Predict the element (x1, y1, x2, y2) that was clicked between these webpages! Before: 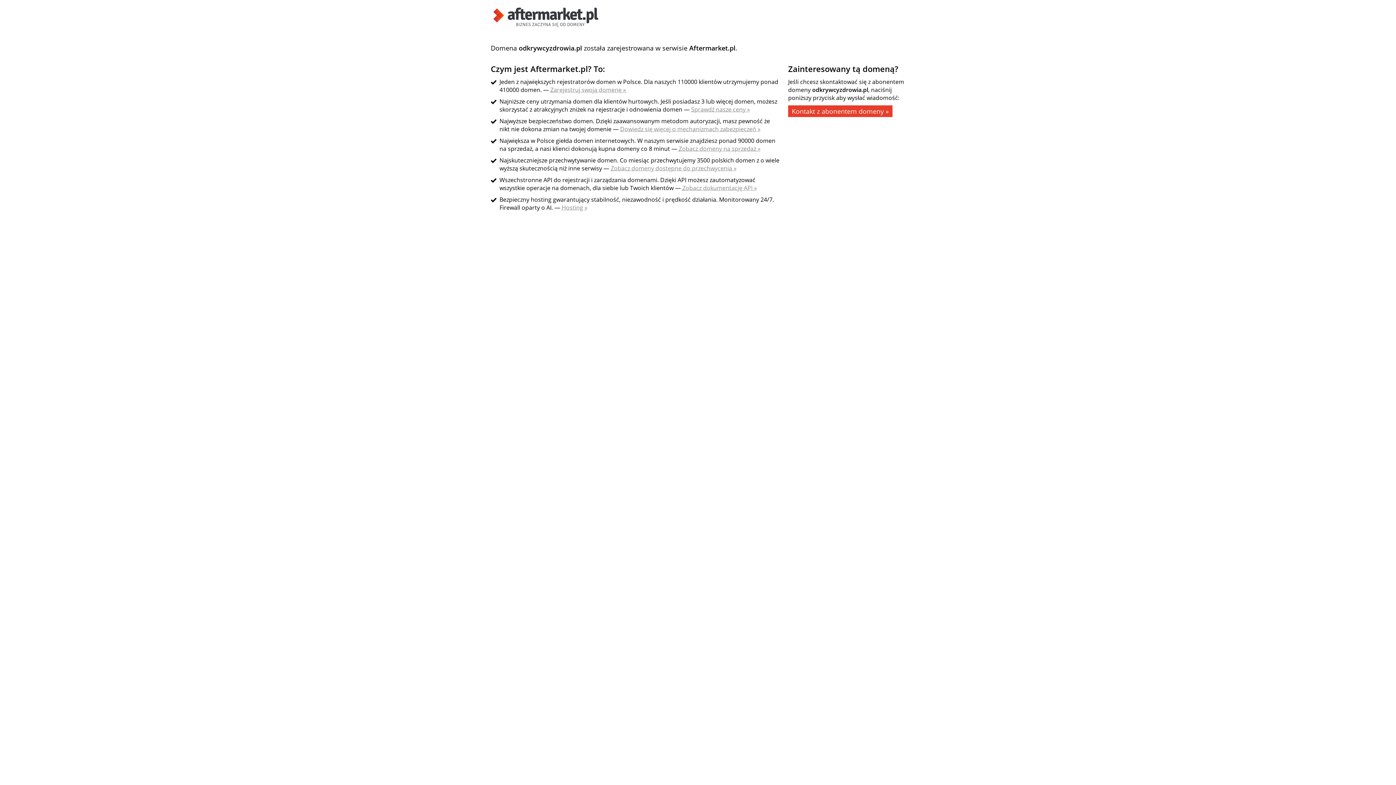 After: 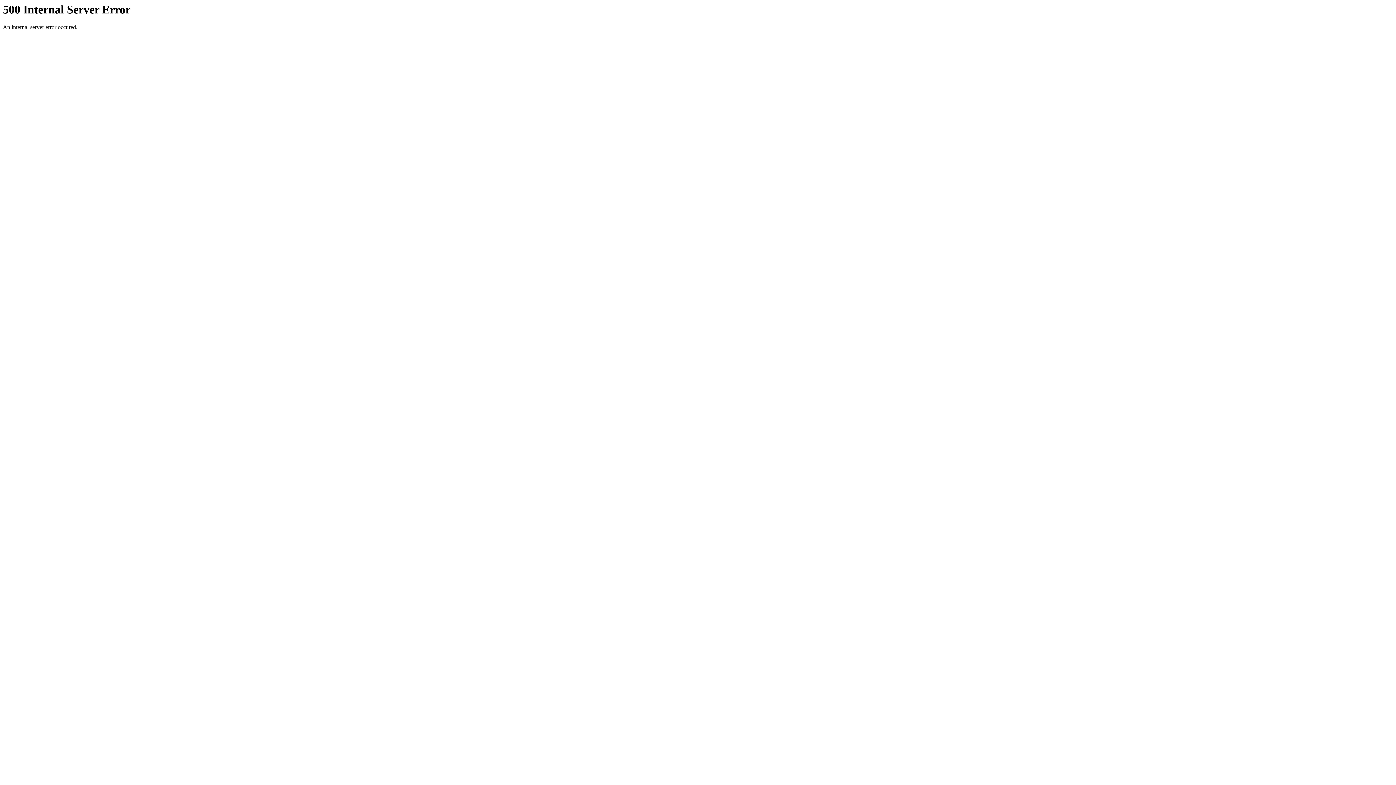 Action: bbox: (682, 184, 757, 192) label: Zobacz dokumentację API »